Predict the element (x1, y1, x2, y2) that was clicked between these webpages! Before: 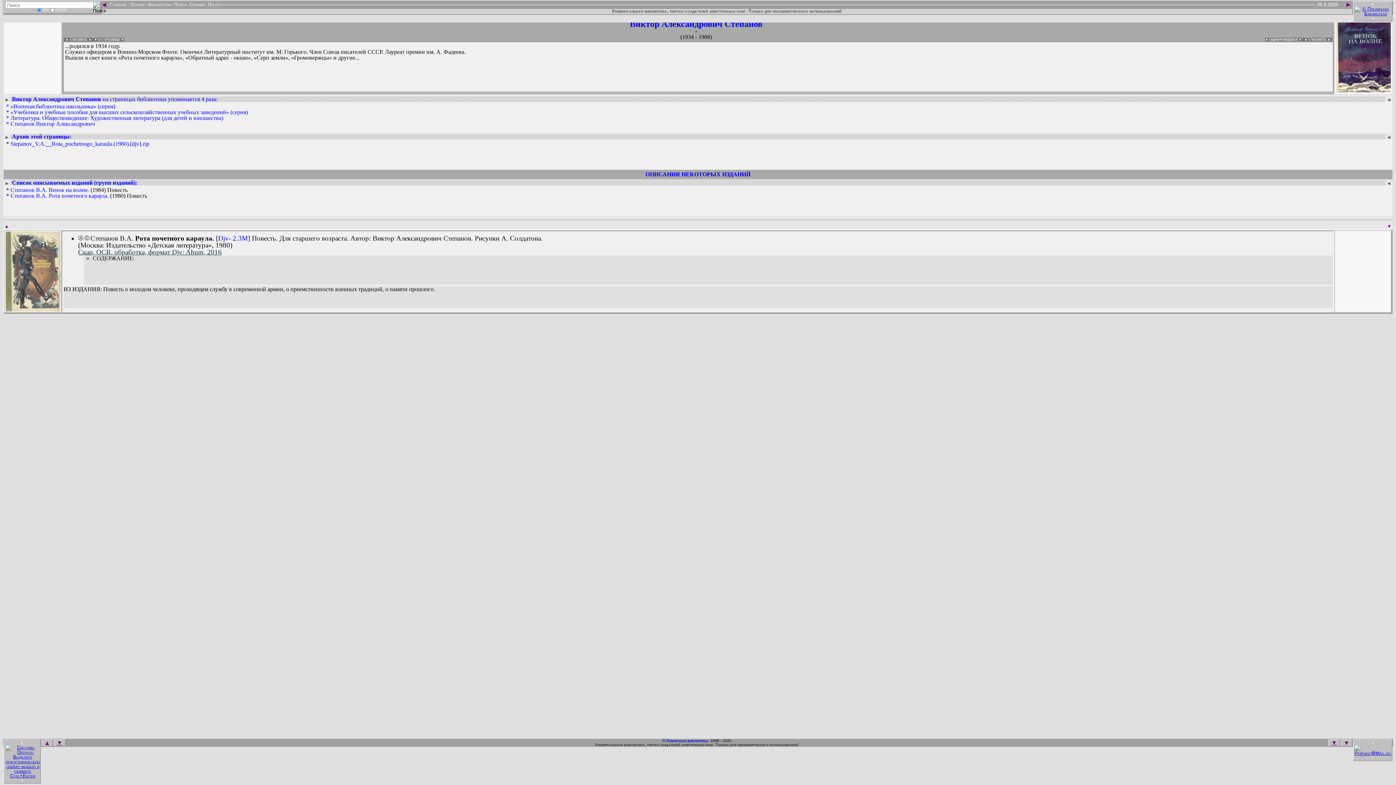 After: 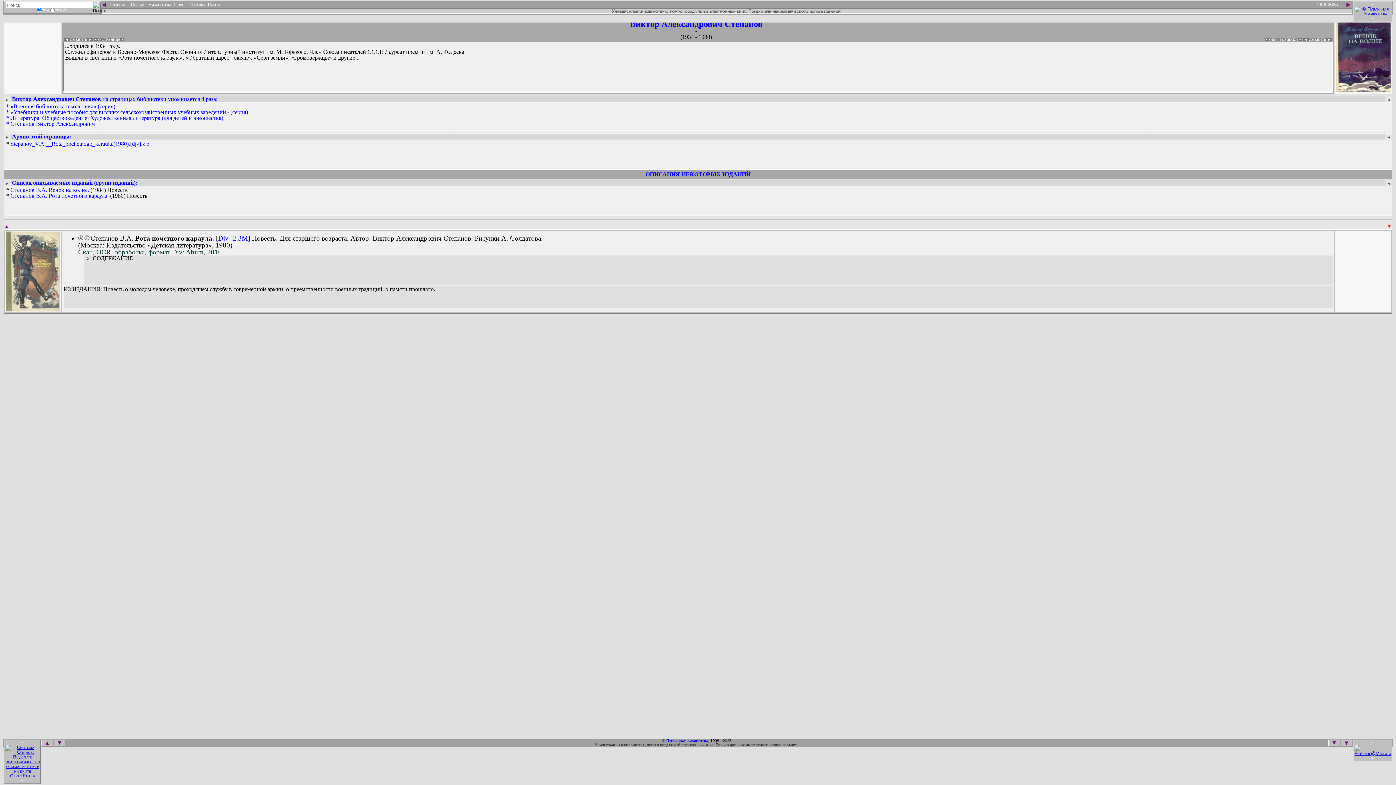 Action: bbox: (1387, 223, 1392, 229) label: ▼